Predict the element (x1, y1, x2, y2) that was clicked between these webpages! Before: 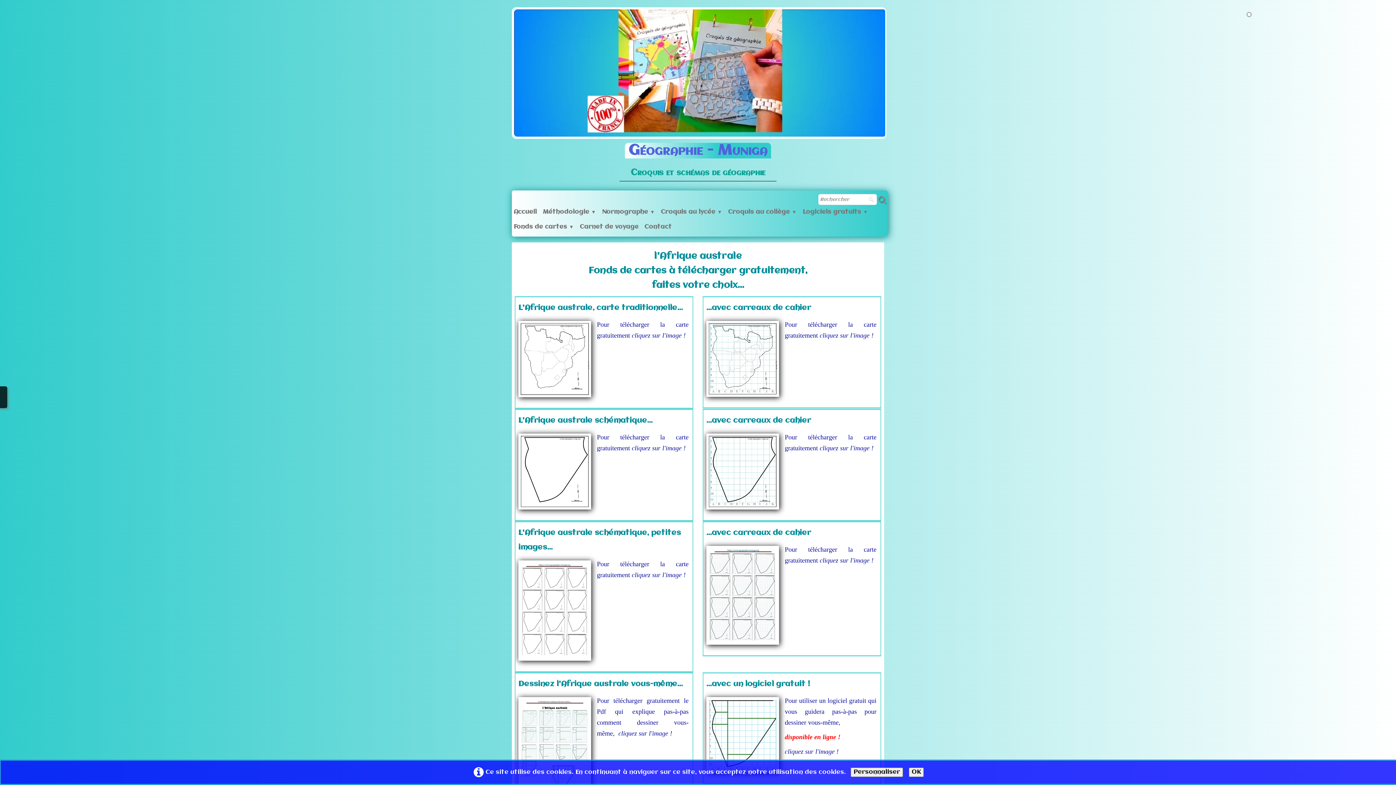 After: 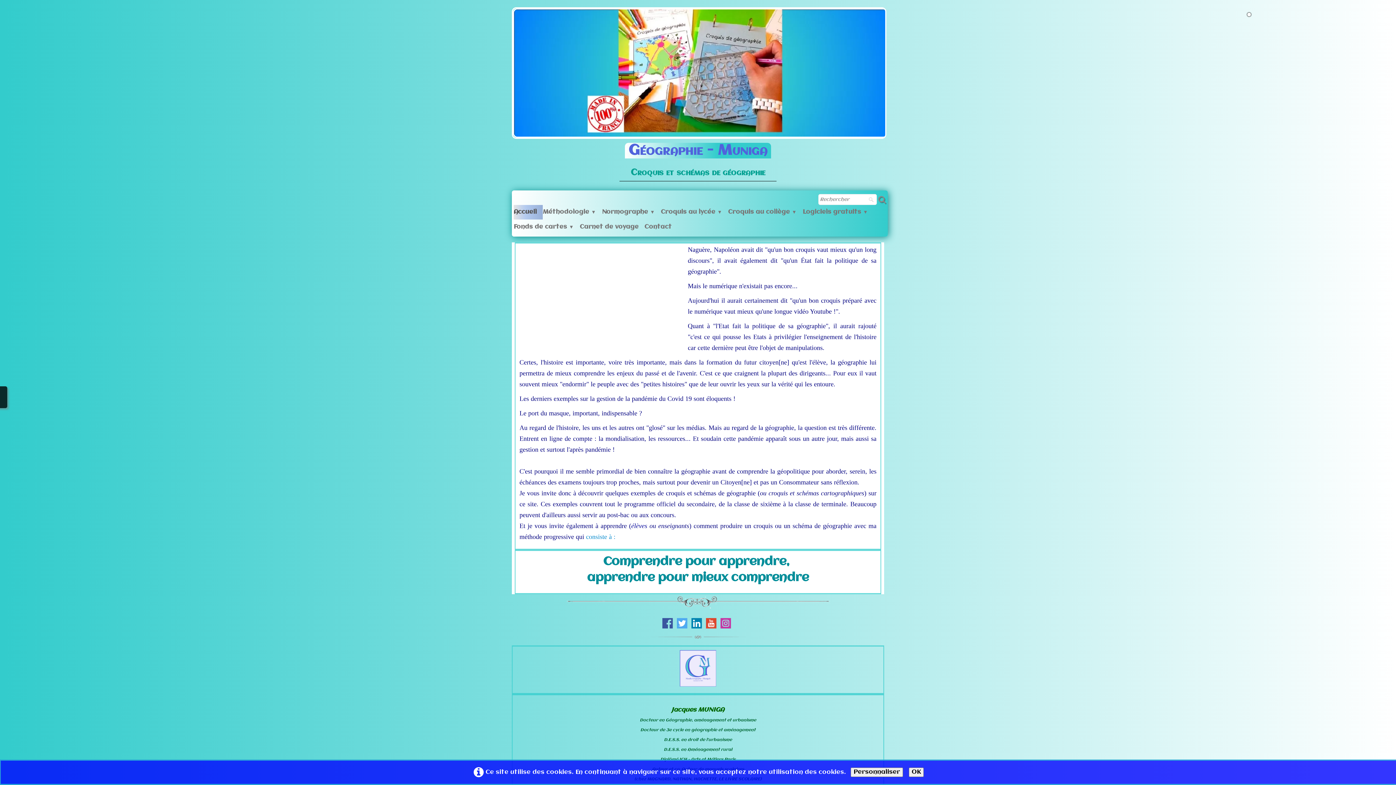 Action: bbox: (513, 205, 542, 219) label: Accueil